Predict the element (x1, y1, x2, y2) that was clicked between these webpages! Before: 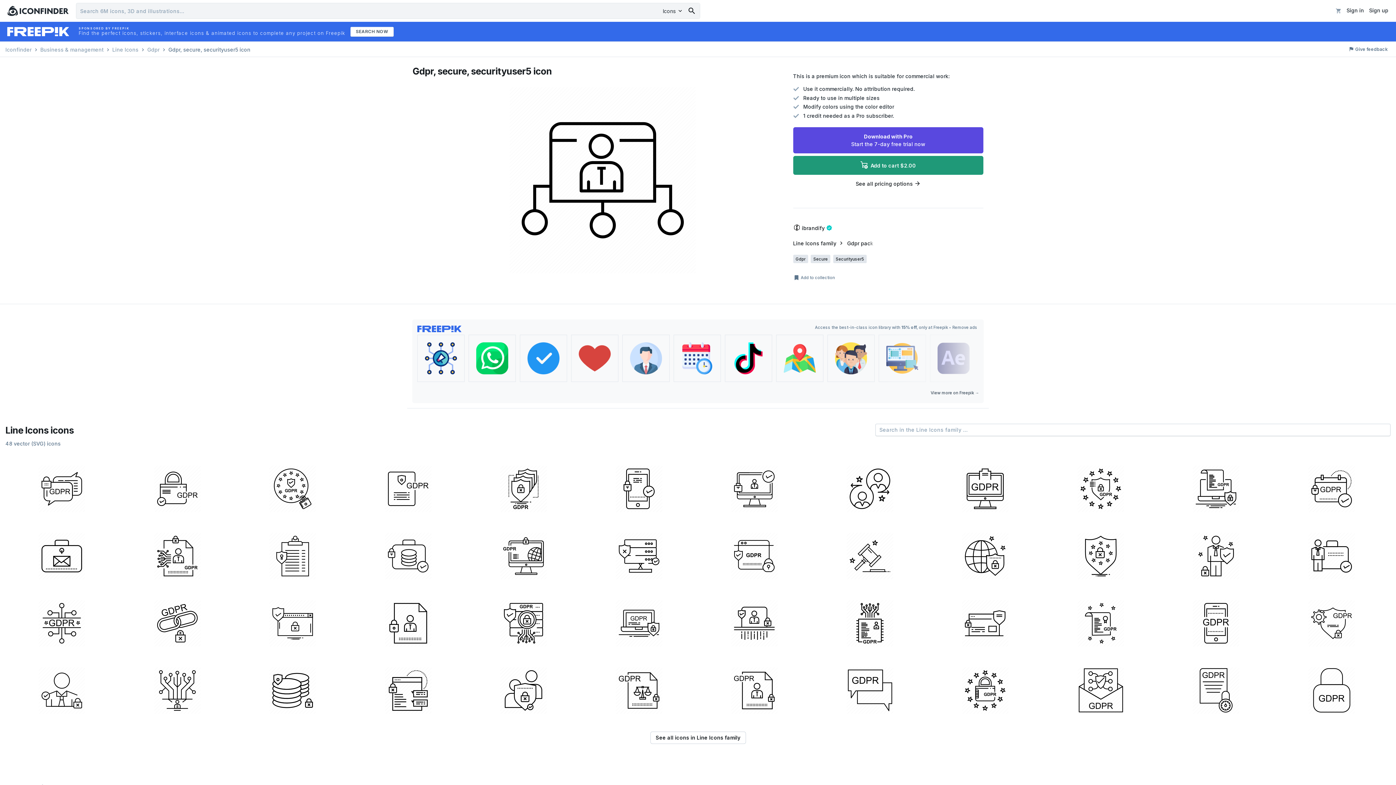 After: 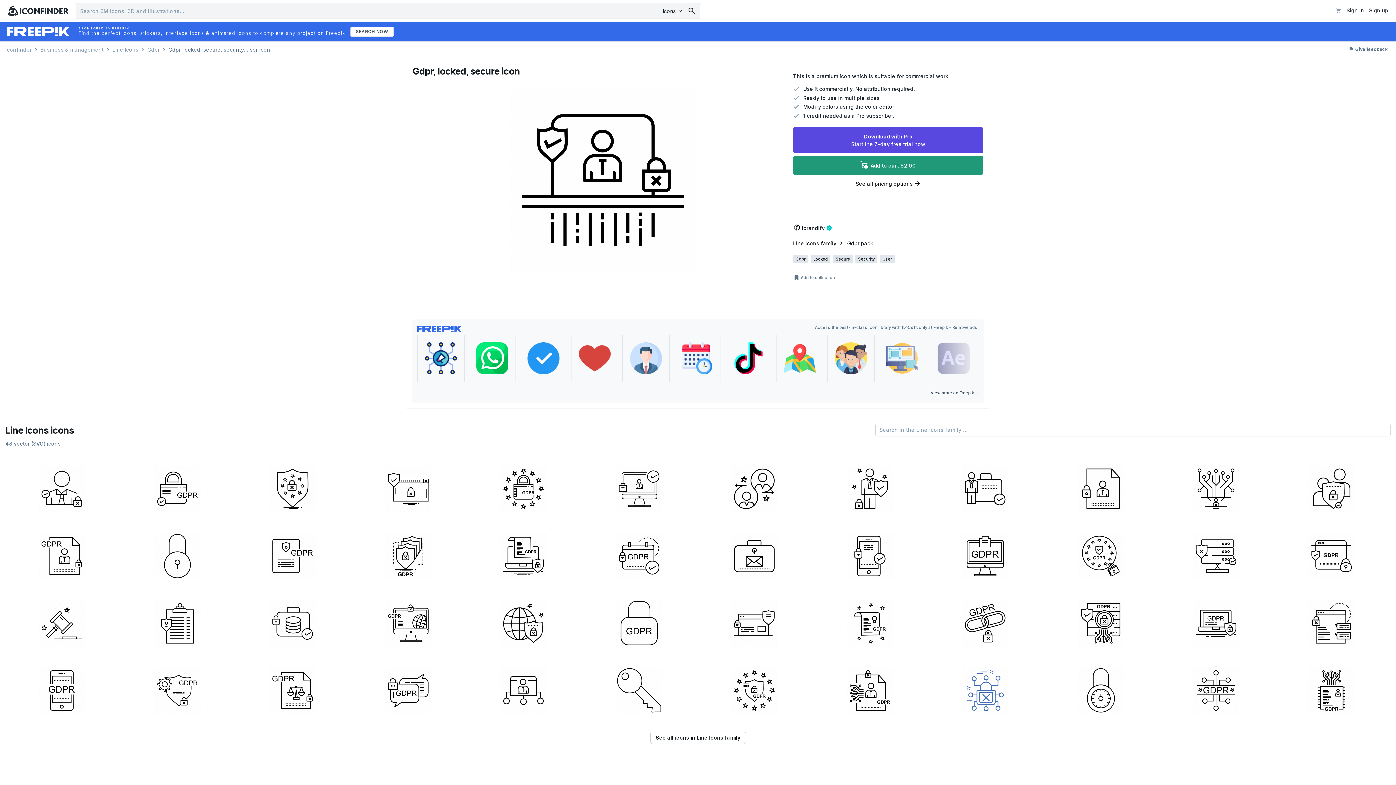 Action: bbox: (698, 589, 811, 654)